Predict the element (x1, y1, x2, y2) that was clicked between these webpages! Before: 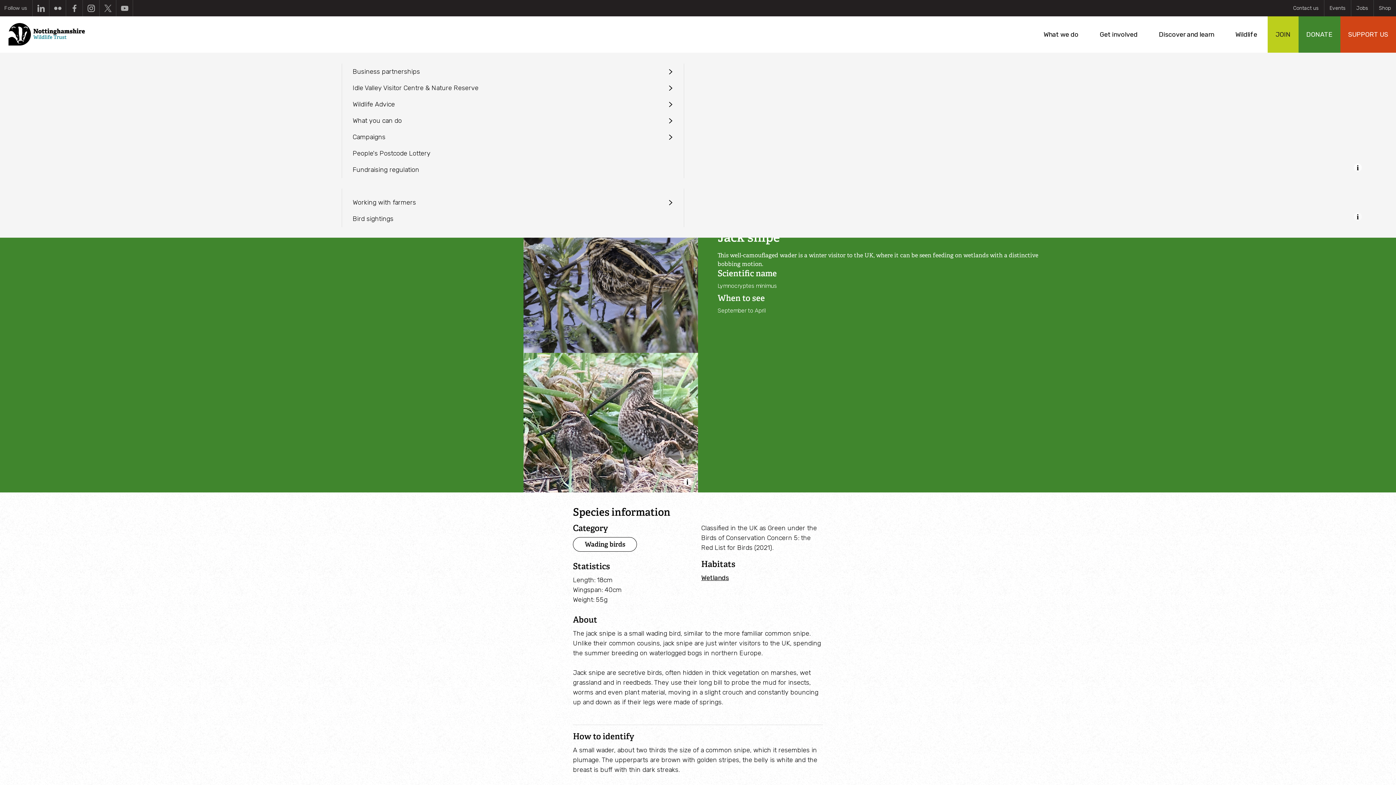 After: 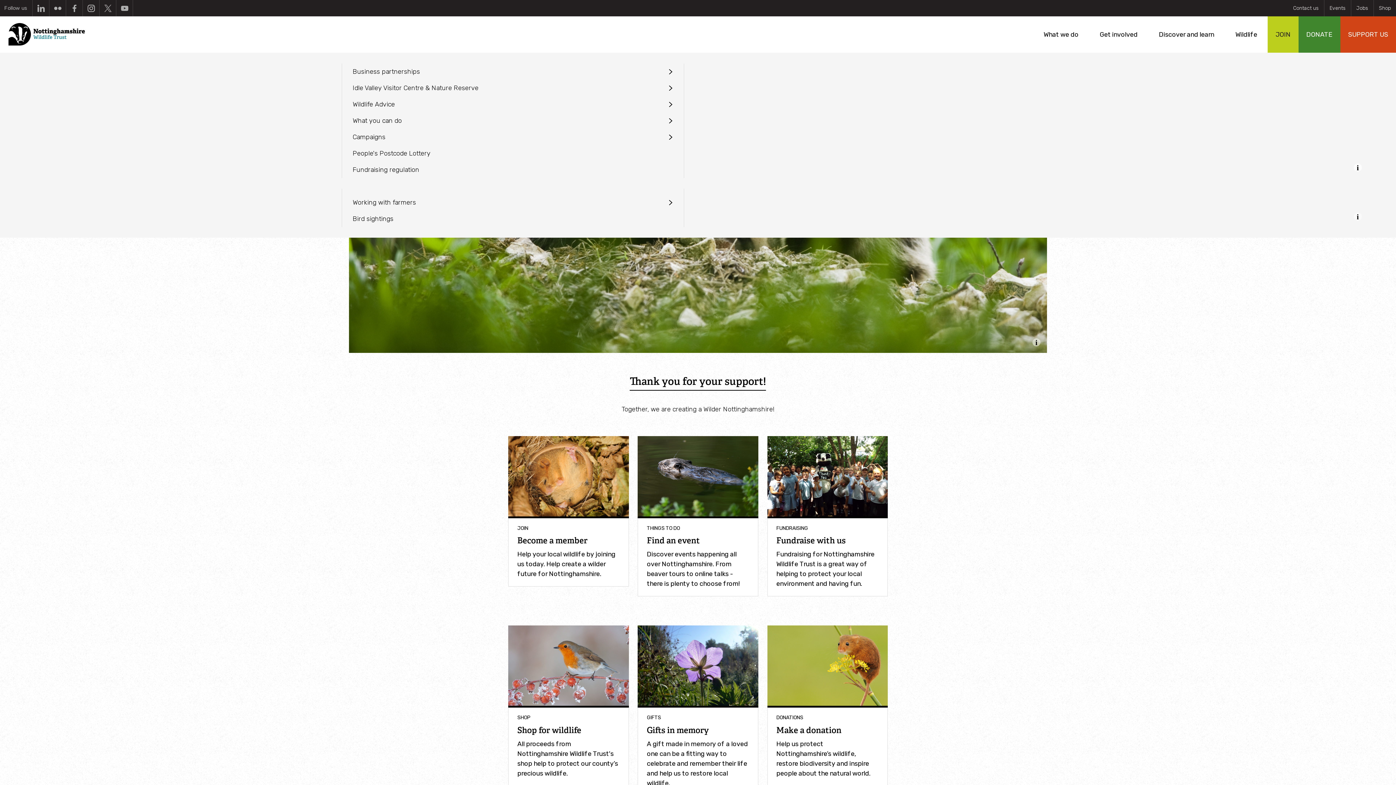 Action: label: SUPPORT US bbox: (1340, 16, 1396, 52)